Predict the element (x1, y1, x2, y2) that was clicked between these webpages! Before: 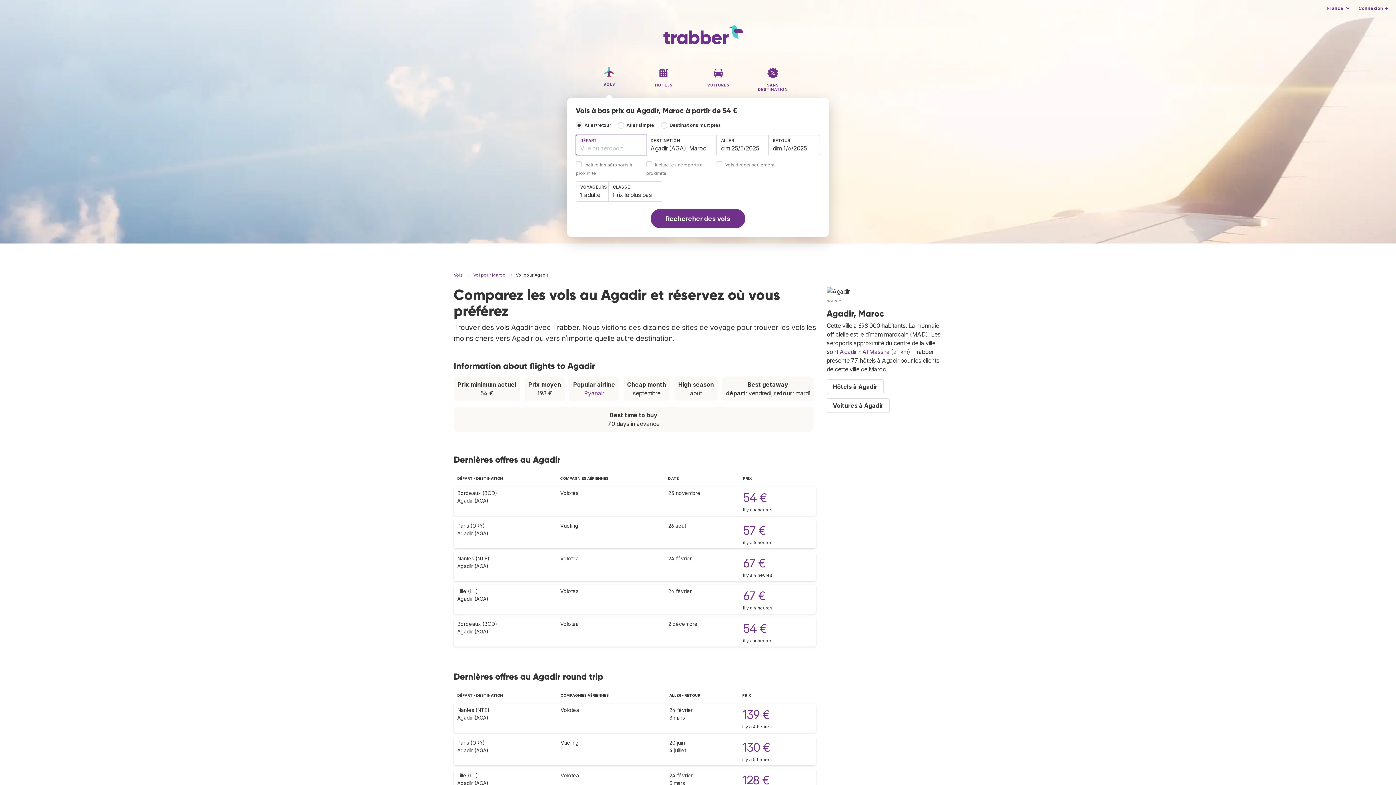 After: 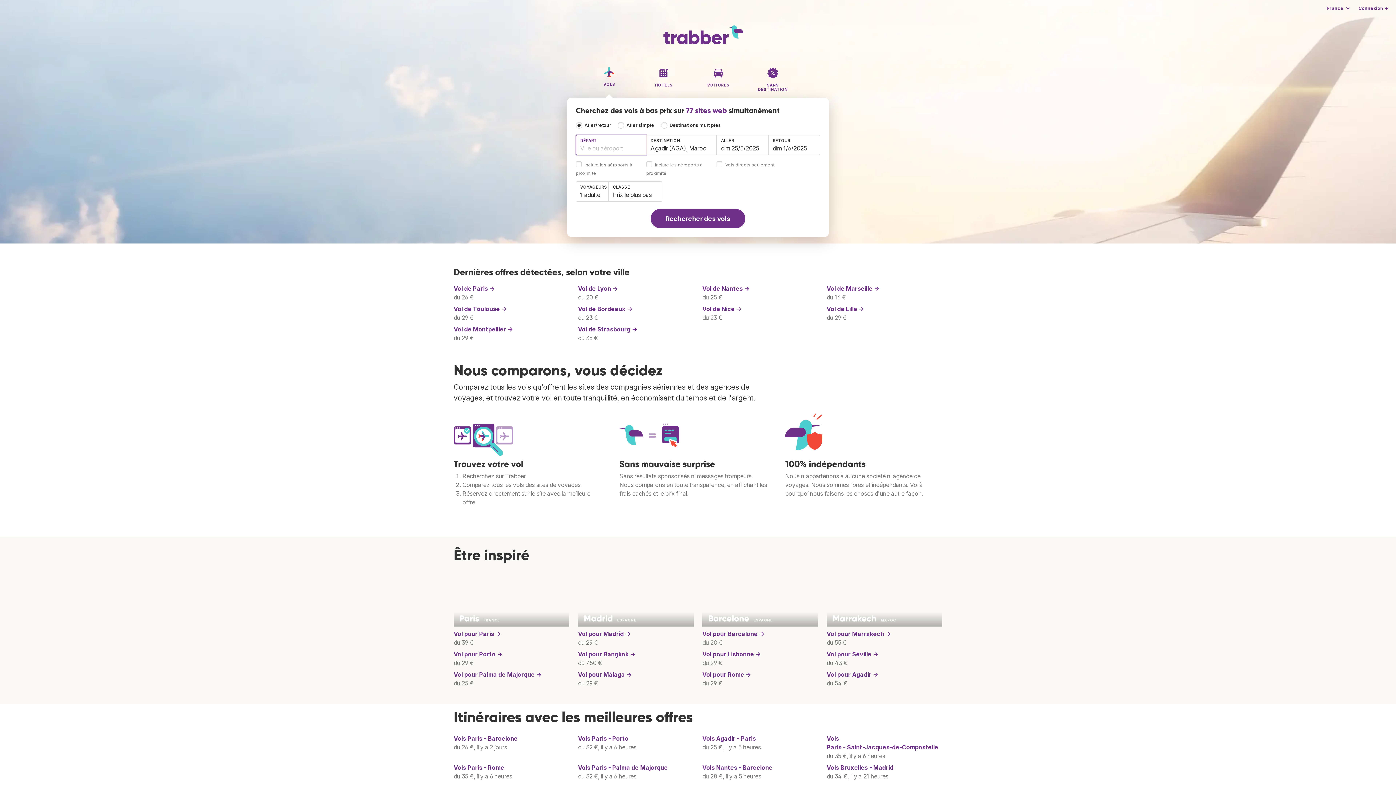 Action: bbox: (589, 64, 629, 97) label: VOLS